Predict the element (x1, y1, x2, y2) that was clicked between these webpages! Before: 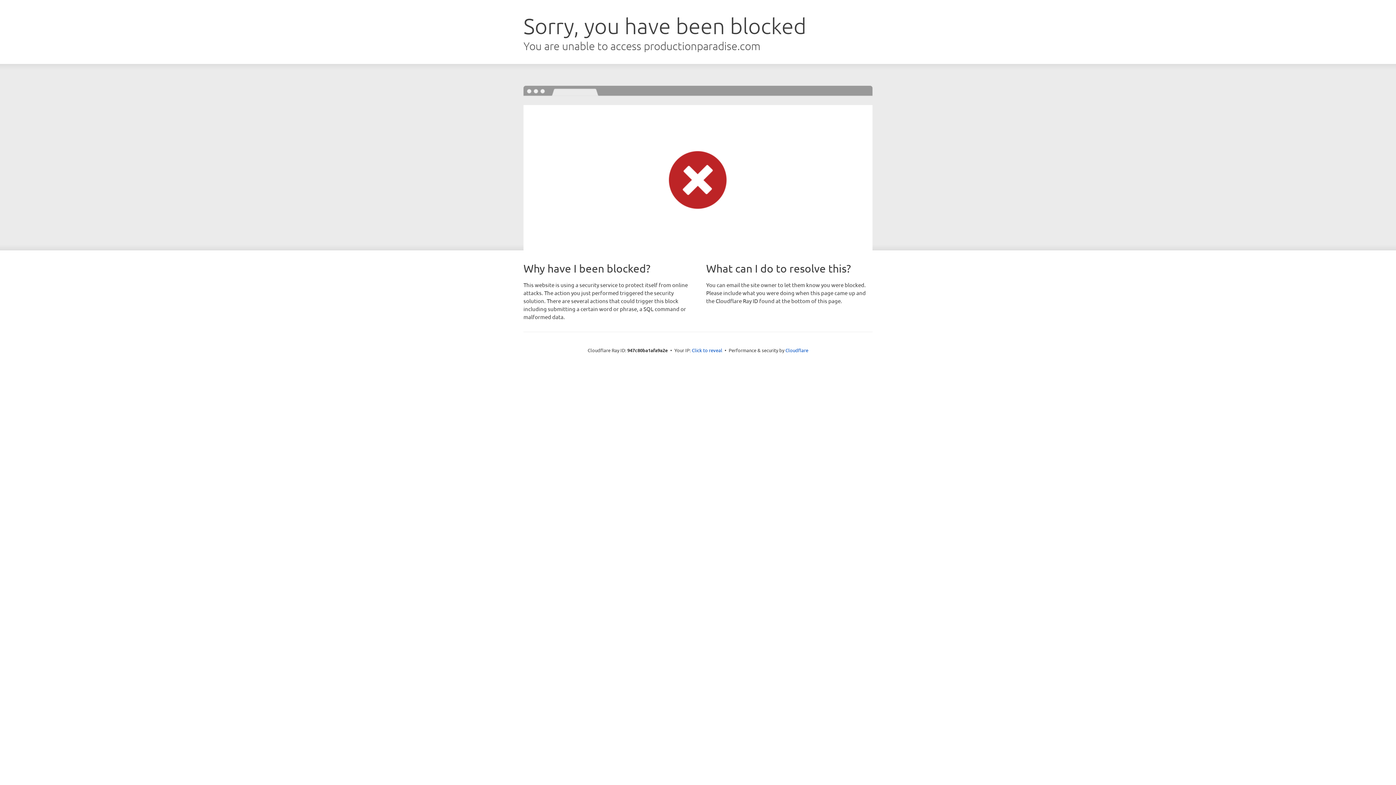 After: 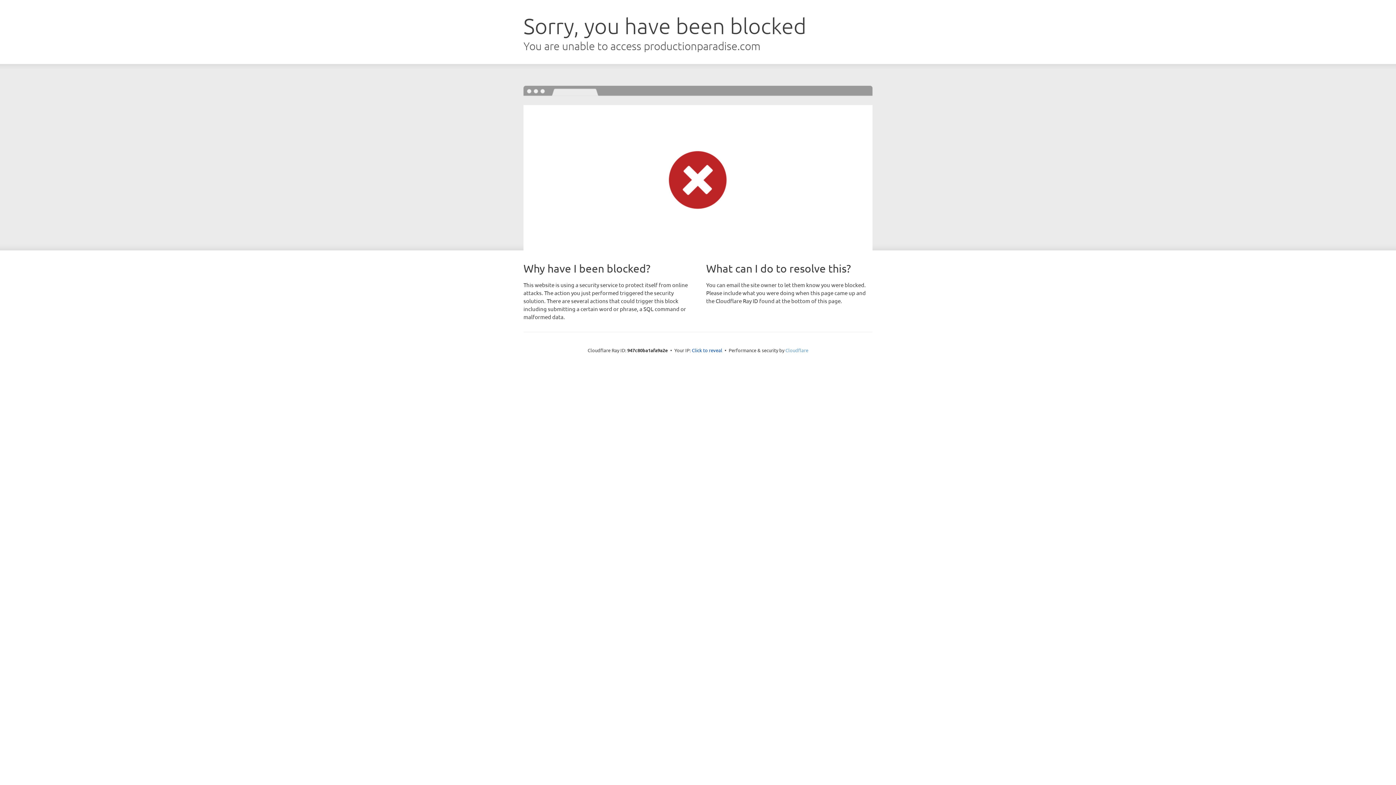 Action: label: Cloudflare bbox: (785, 347, 808, 353)